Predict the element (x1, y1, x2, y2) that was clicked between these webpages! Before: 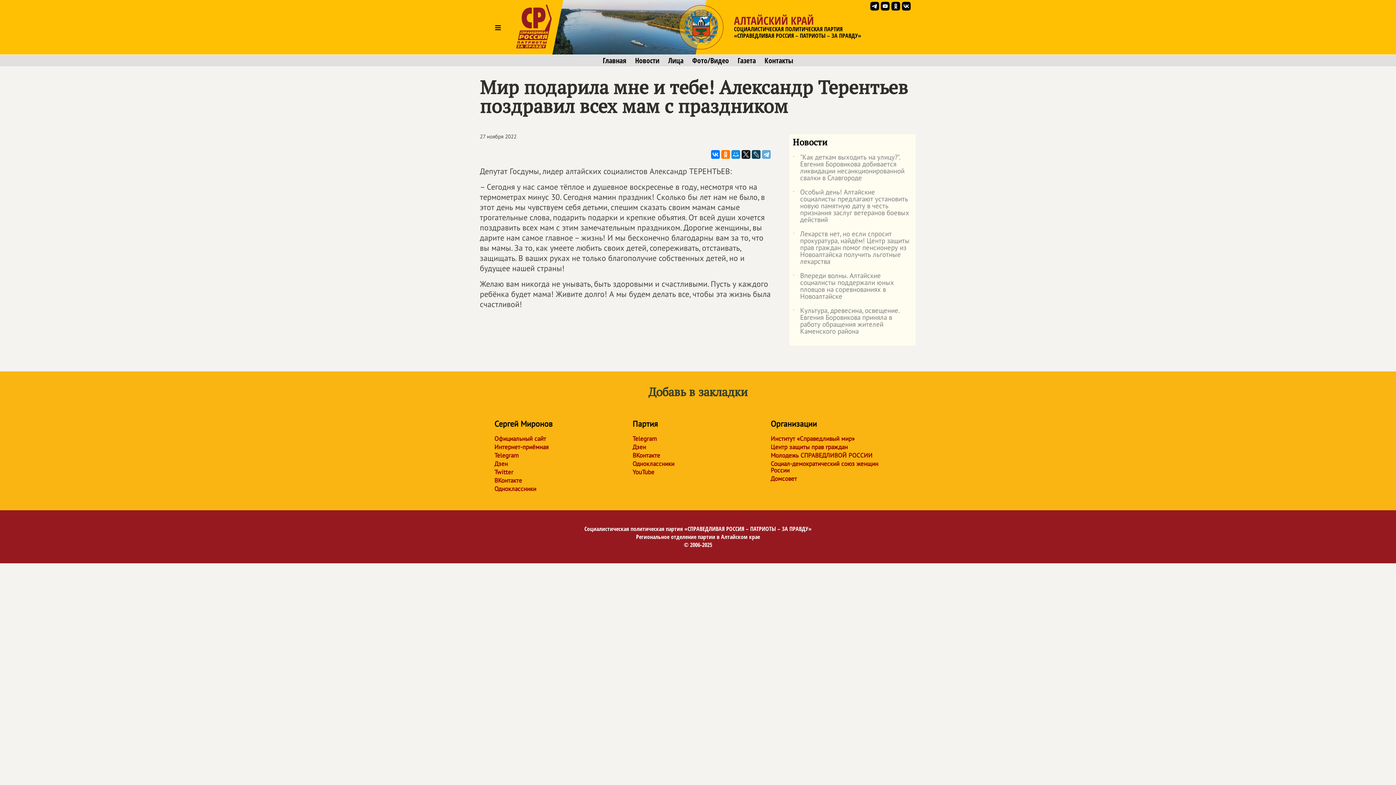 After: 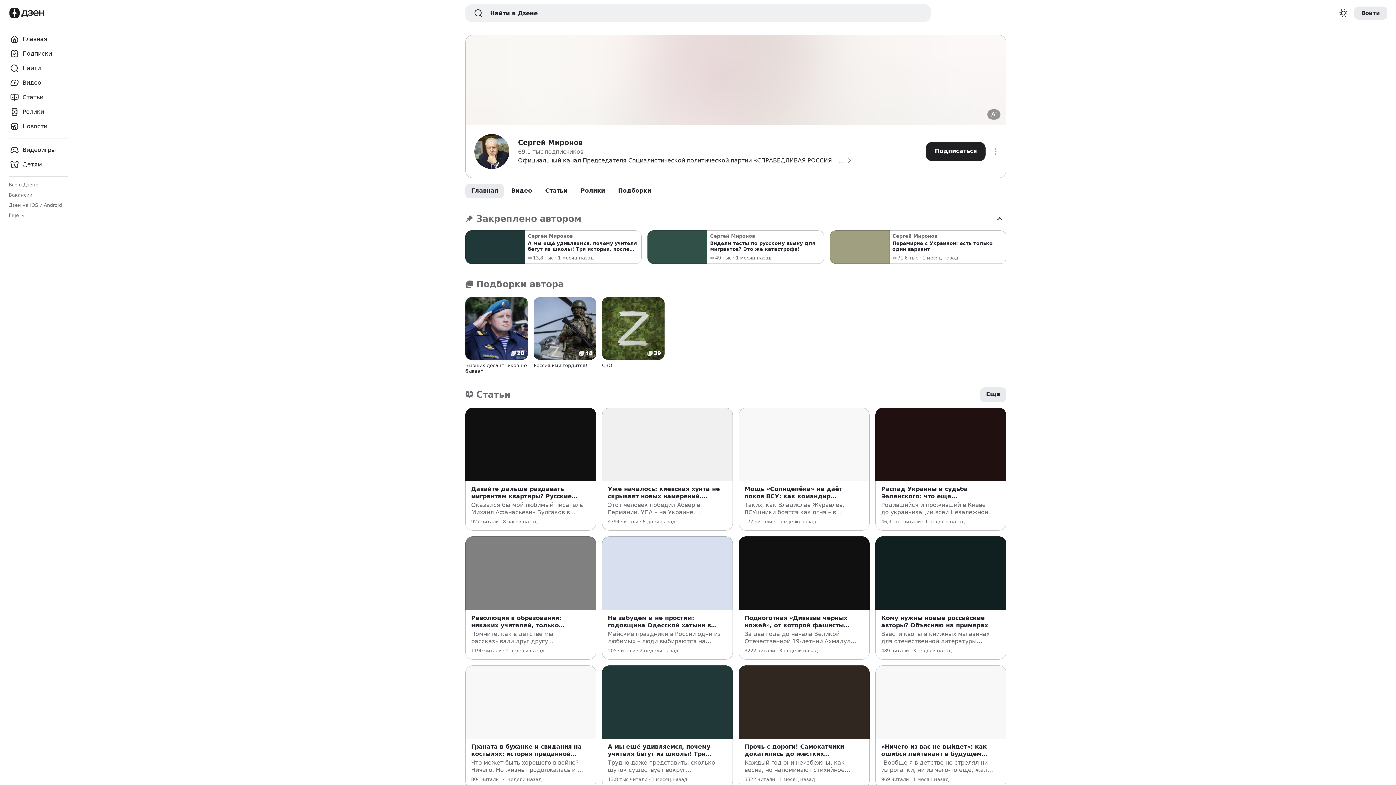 Action: label: Дзен bbox: (494, 460, 618, 467)